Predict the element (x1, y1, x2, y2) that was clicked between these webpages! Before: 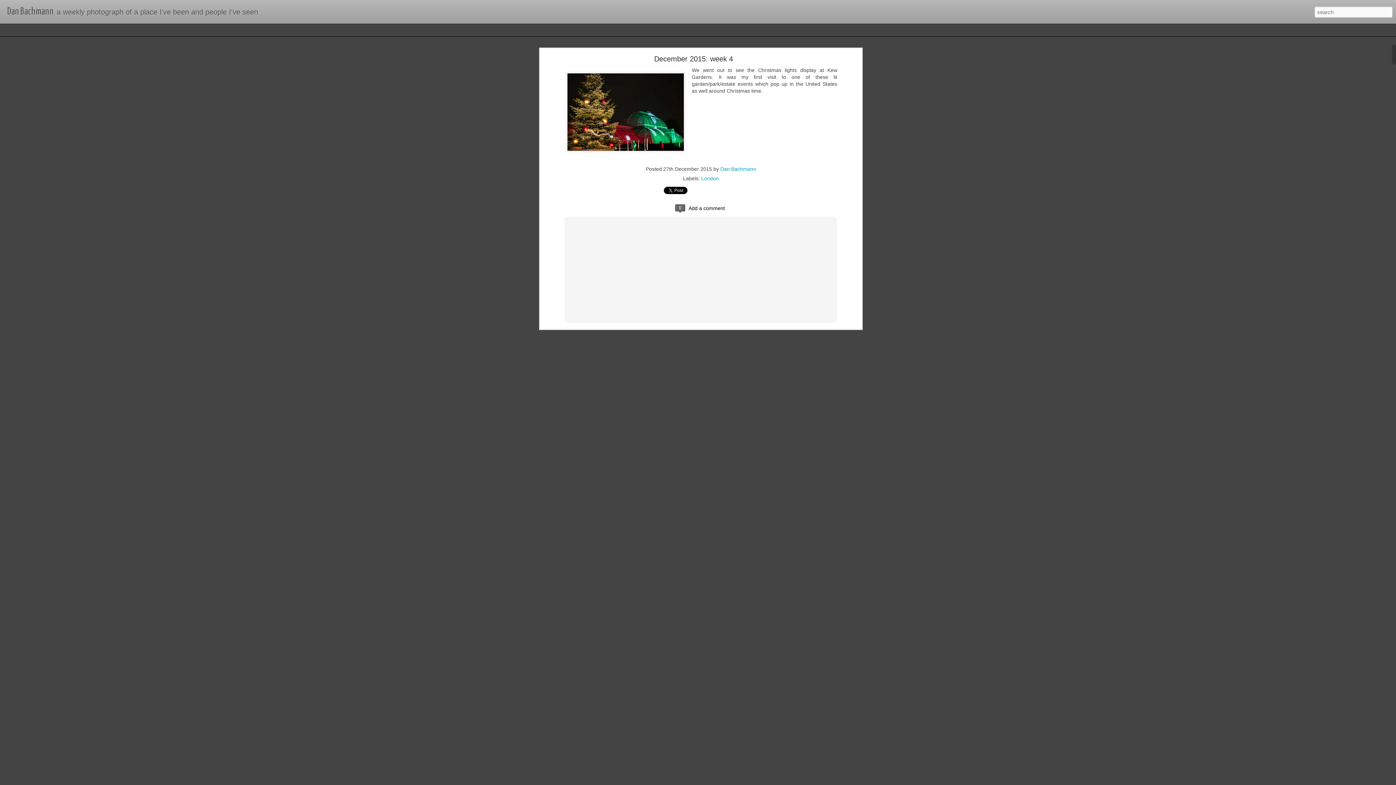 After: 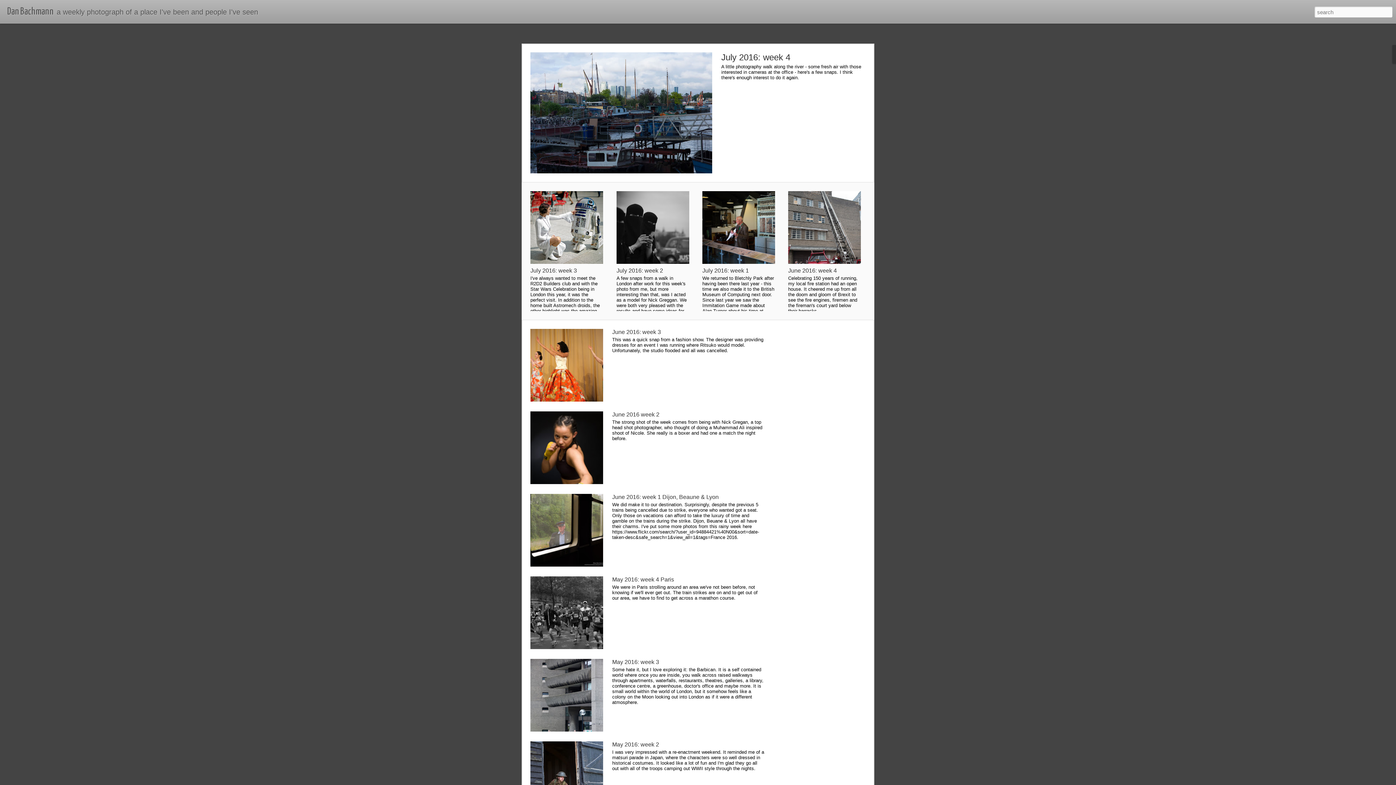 Action: label: Dan Bachmann bbox: (7, 9, 53, 15)